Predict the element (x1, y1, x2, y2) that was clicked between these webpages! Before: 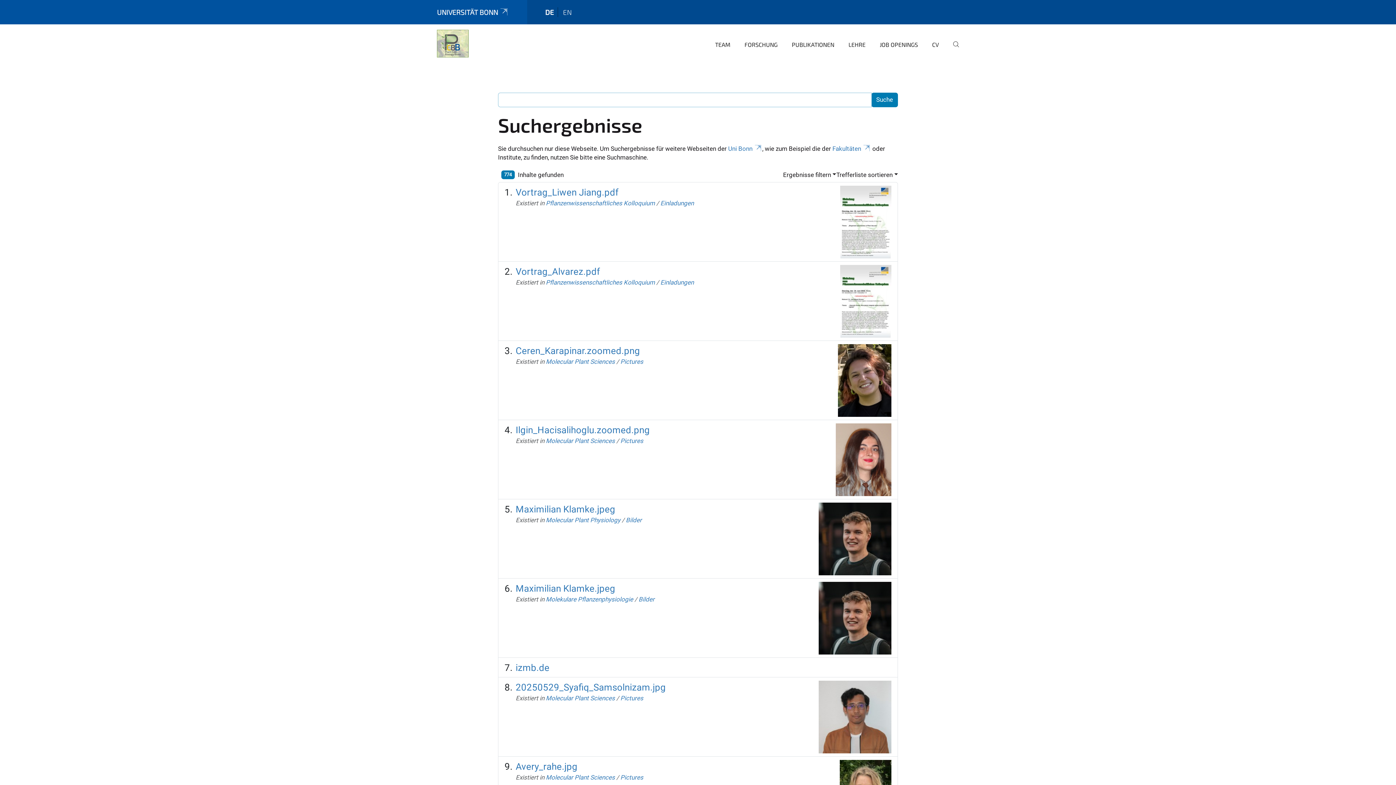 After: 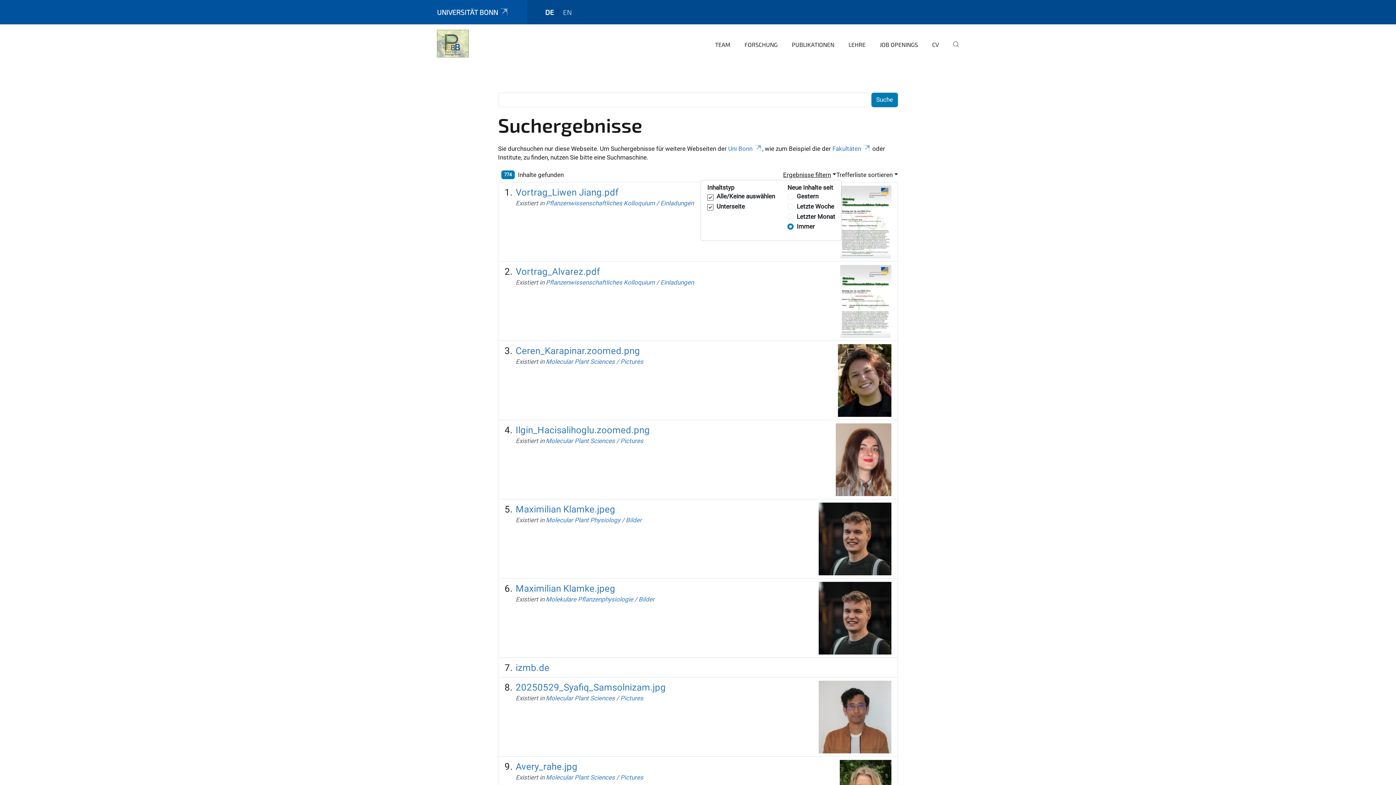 Action: label: Ergebnisse filtern bbox: (783, 170, 836, 179)